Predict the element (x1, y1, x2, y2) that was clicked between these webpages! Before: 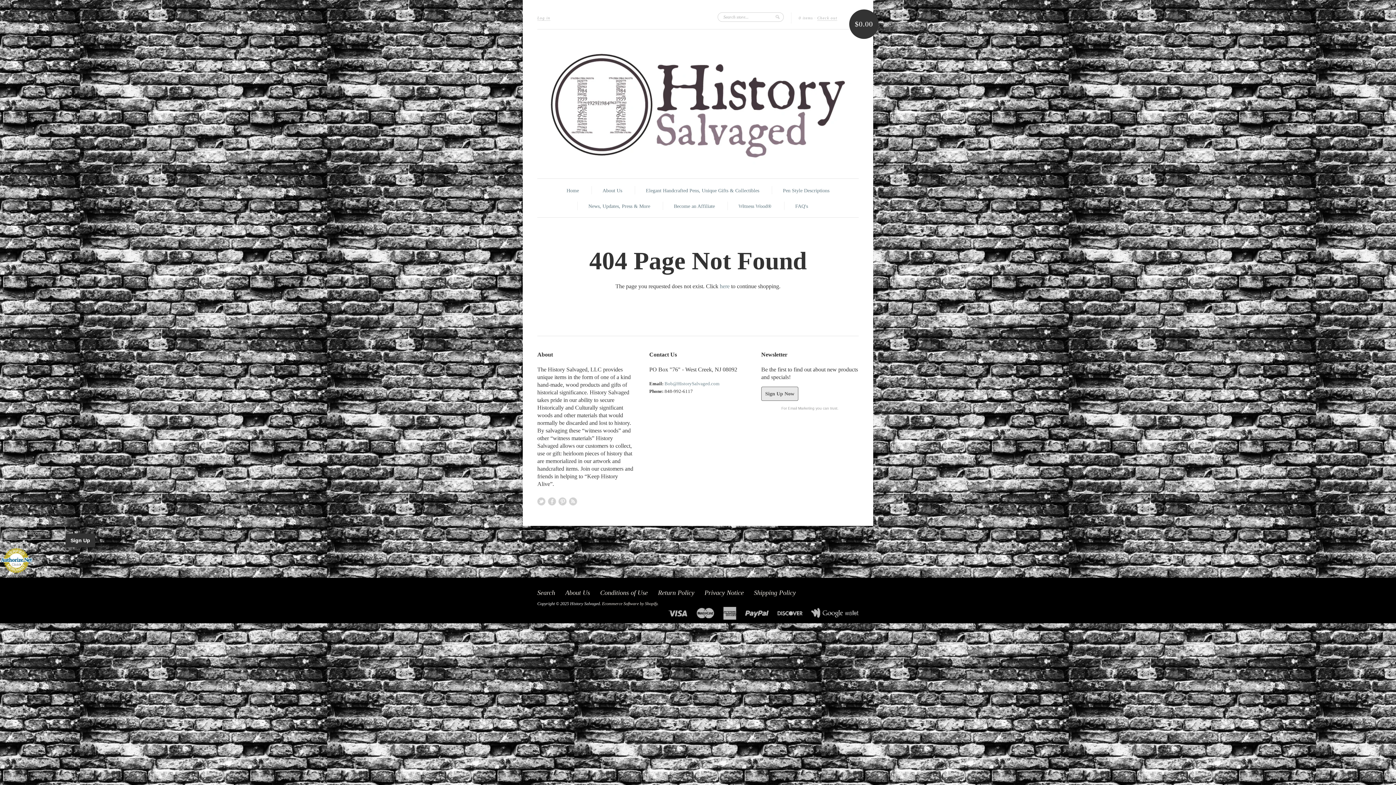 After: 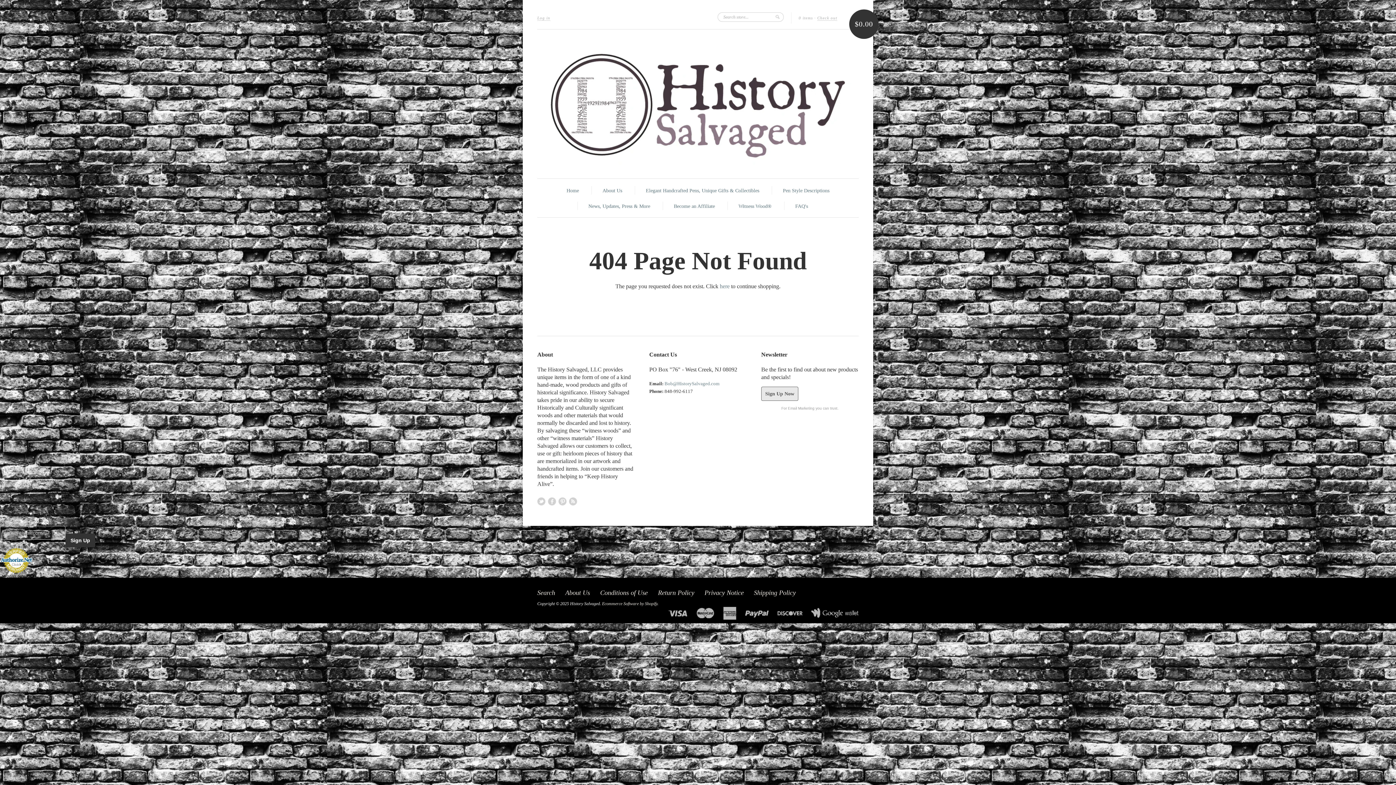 Action: bbox: (0, 570, 32, 574) label:  